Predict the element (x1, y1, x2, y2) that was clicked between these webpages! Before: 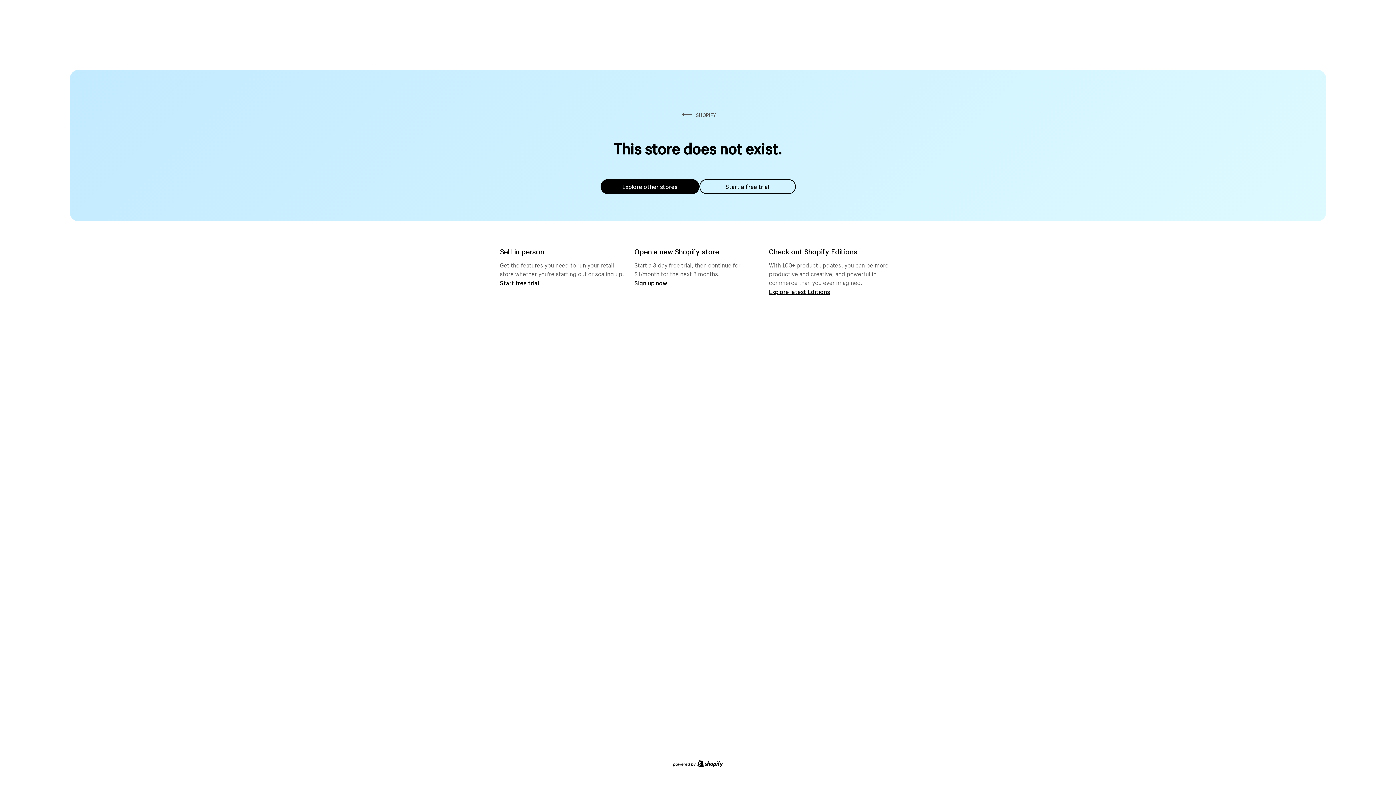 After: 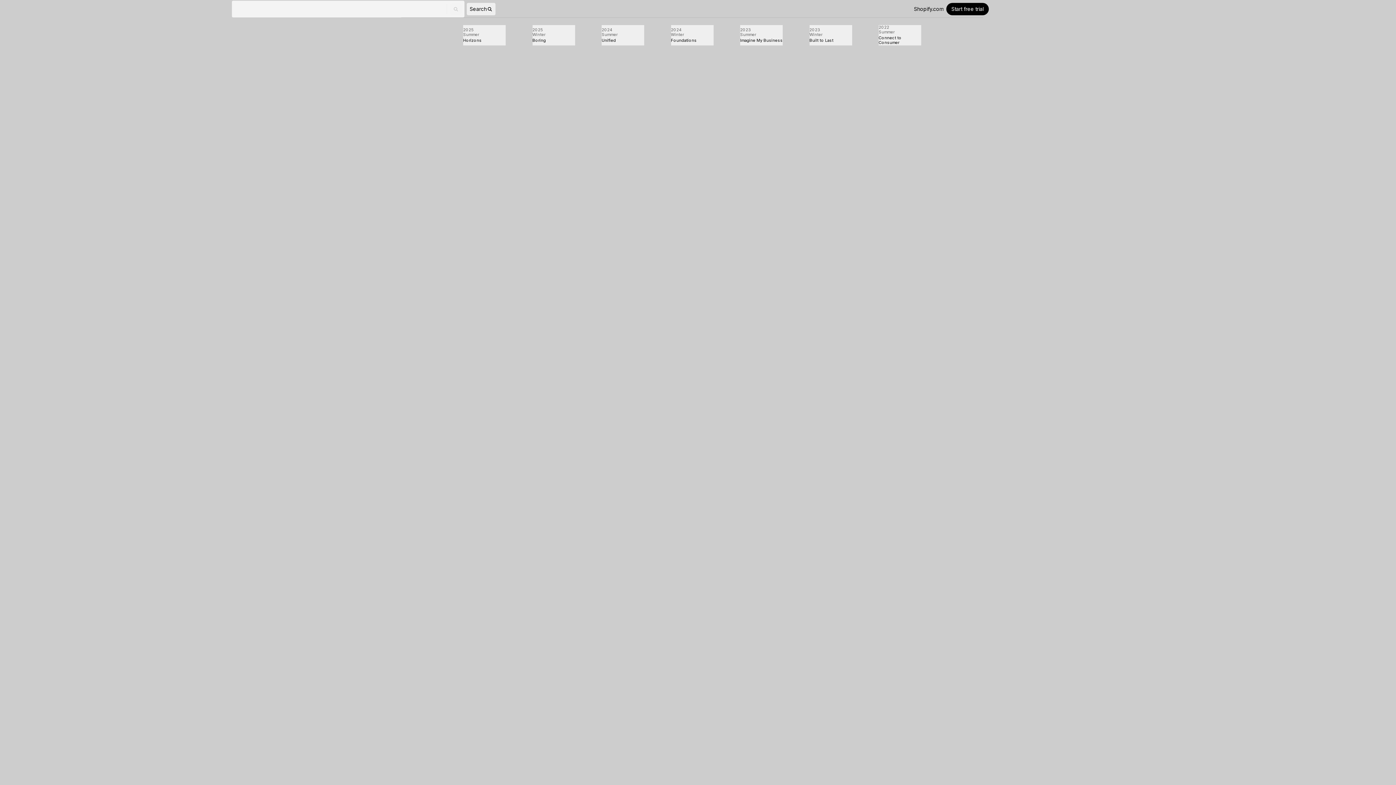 Action: bbox: (769, 287, 830, 295) label: Explore latest Editions